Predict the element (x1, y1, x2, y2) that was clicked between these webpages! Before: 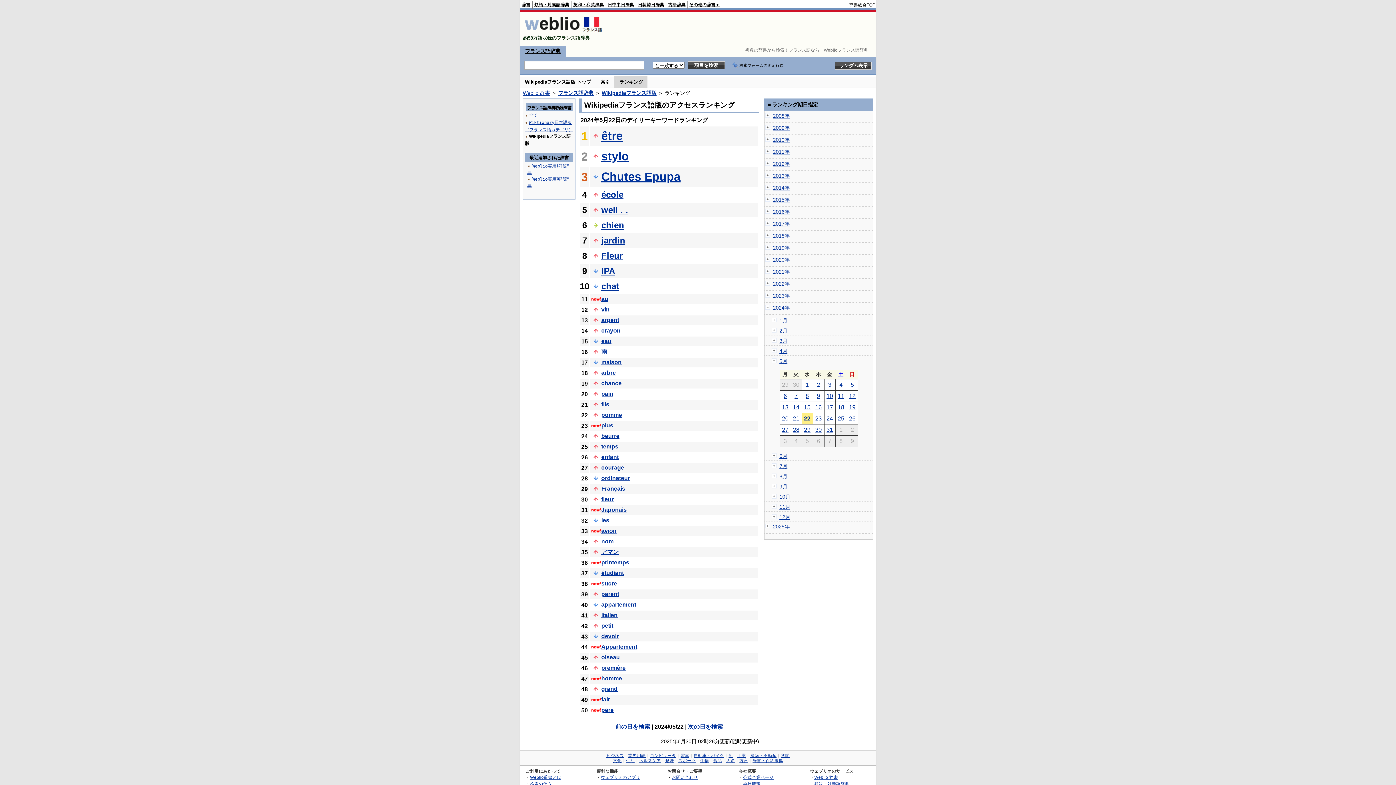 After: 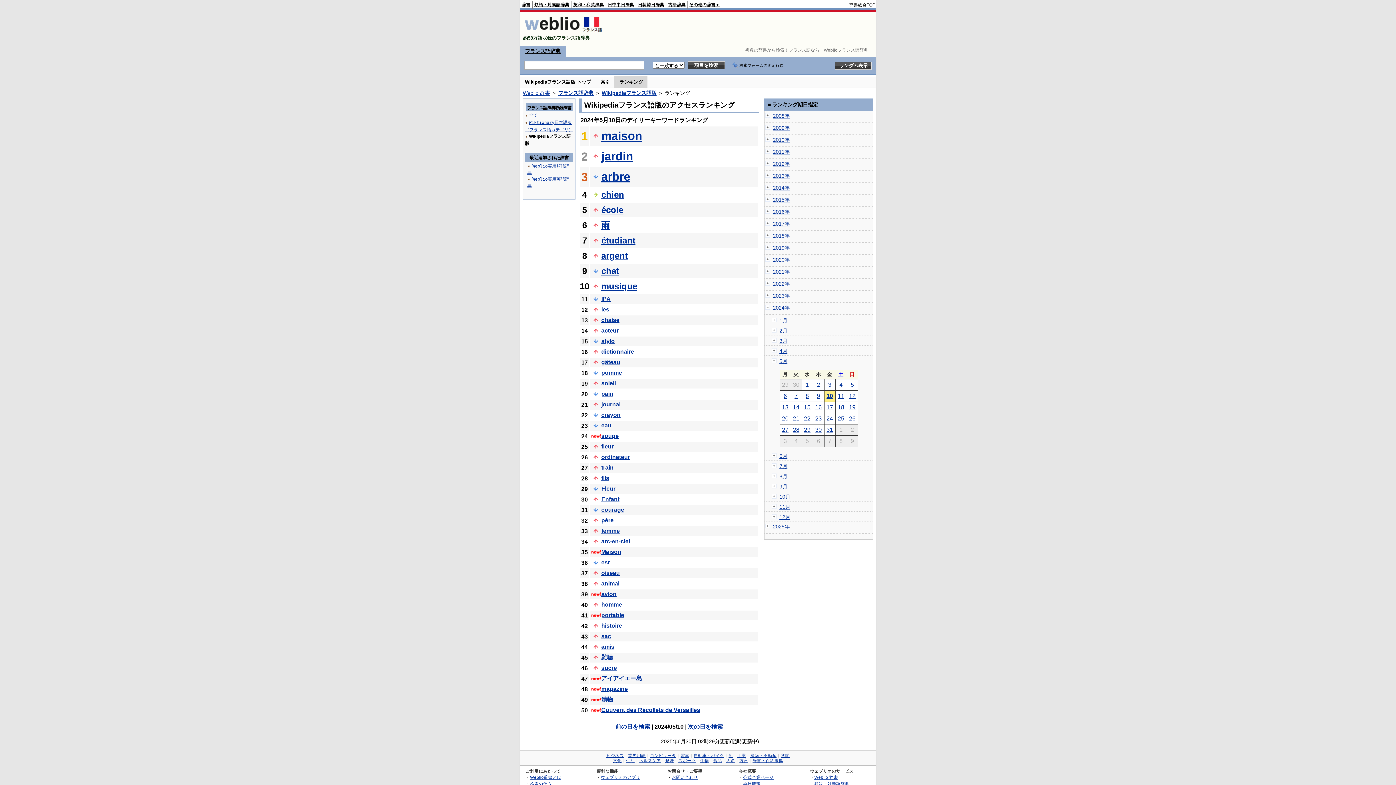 Action: label: 10 bbox: (826, 393, 833, 399)